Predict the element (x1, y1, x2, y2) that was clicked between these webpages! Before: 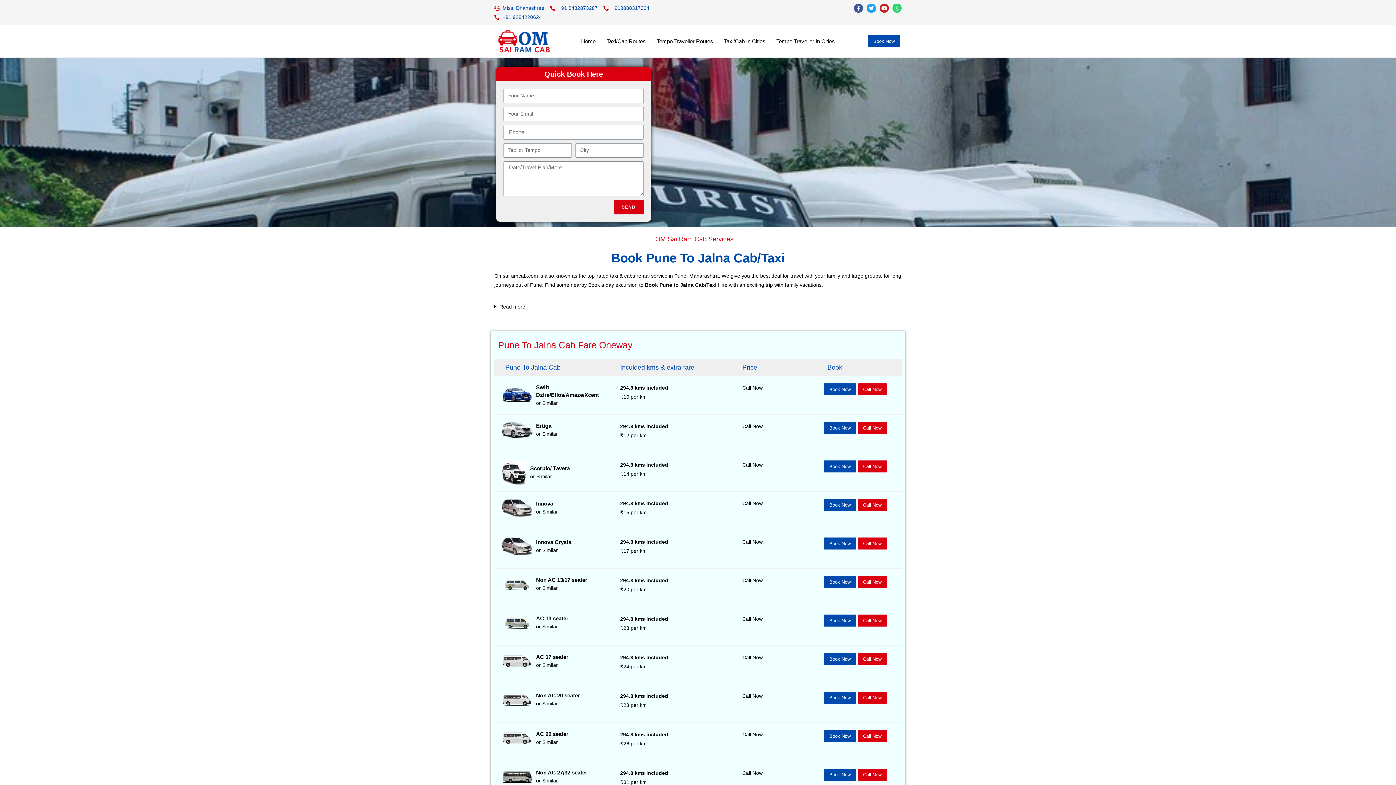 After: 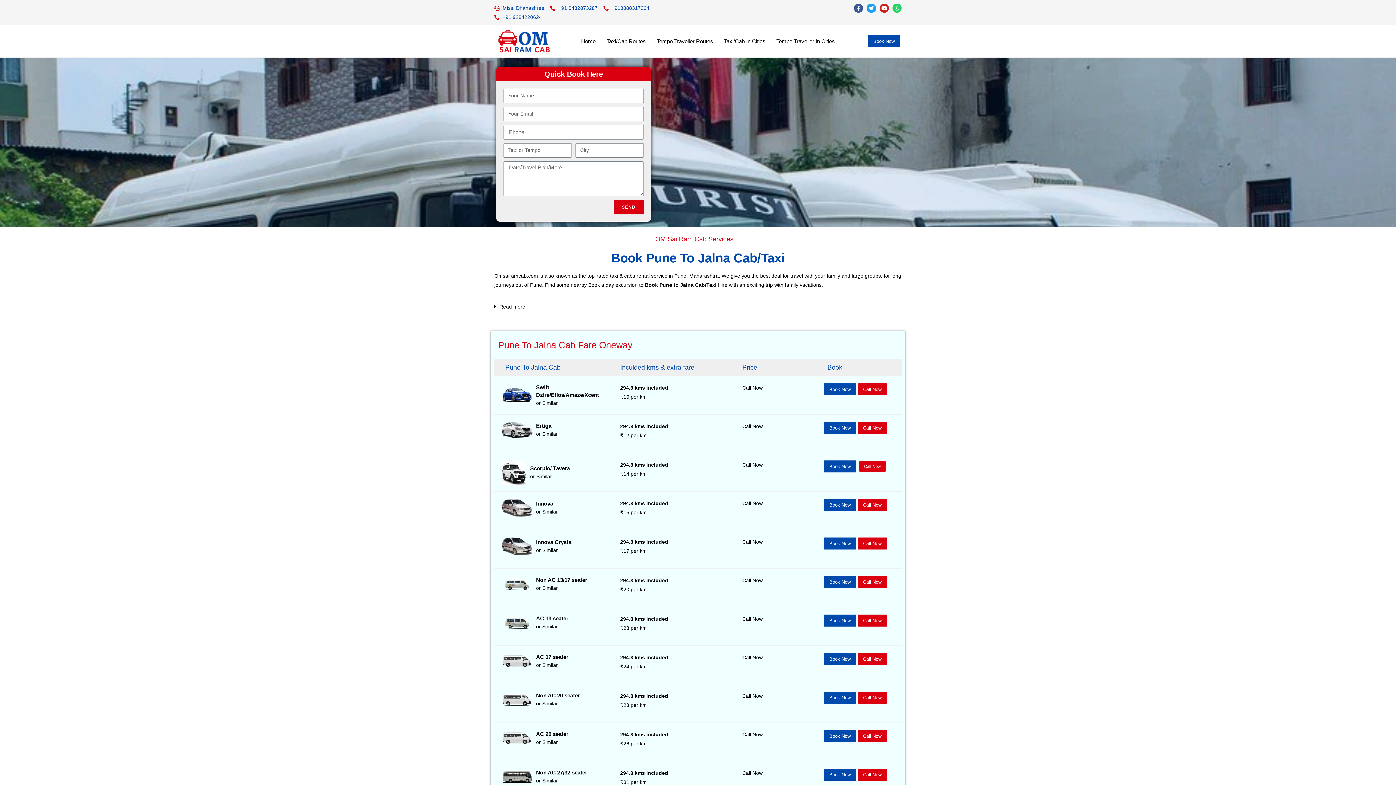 Action: label: Call Now bbox: (858, 460, 887, 472)